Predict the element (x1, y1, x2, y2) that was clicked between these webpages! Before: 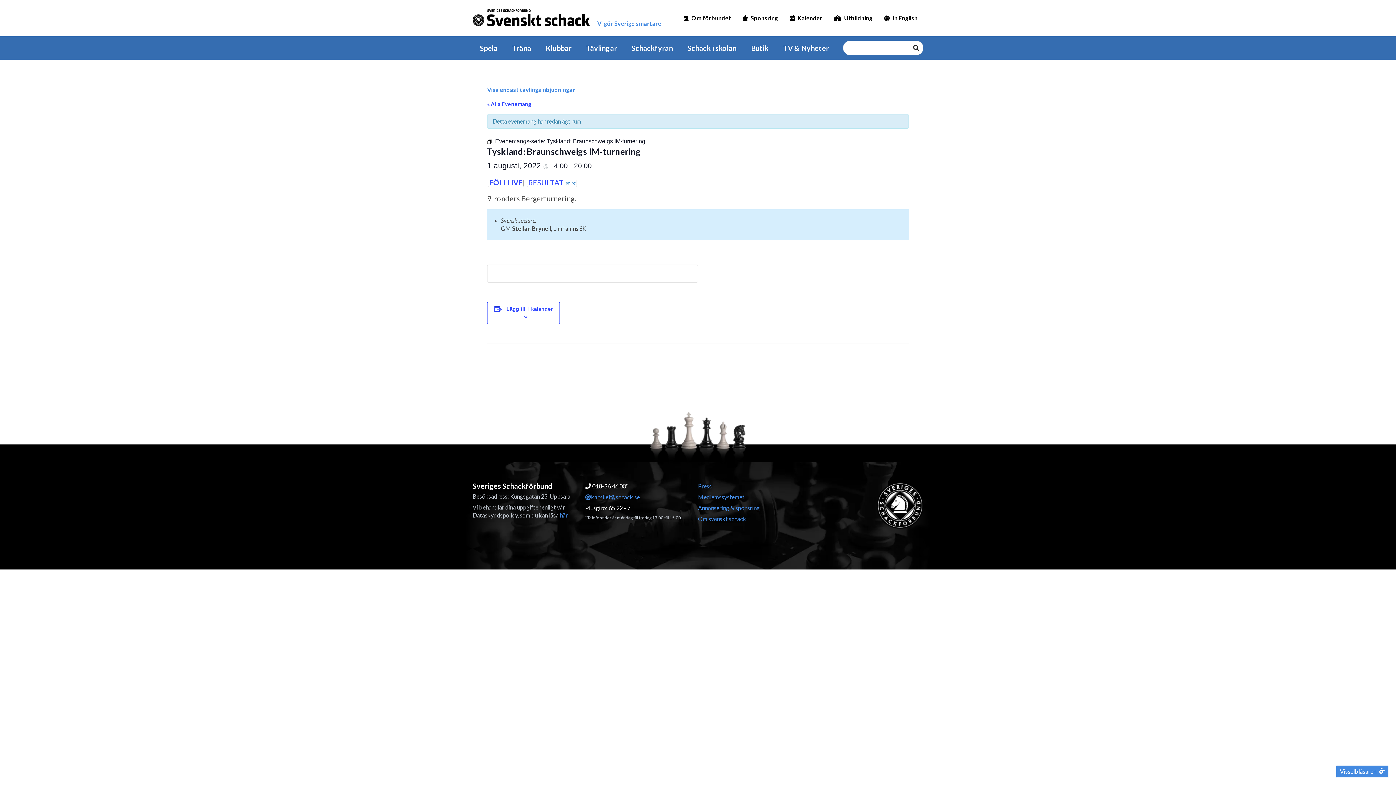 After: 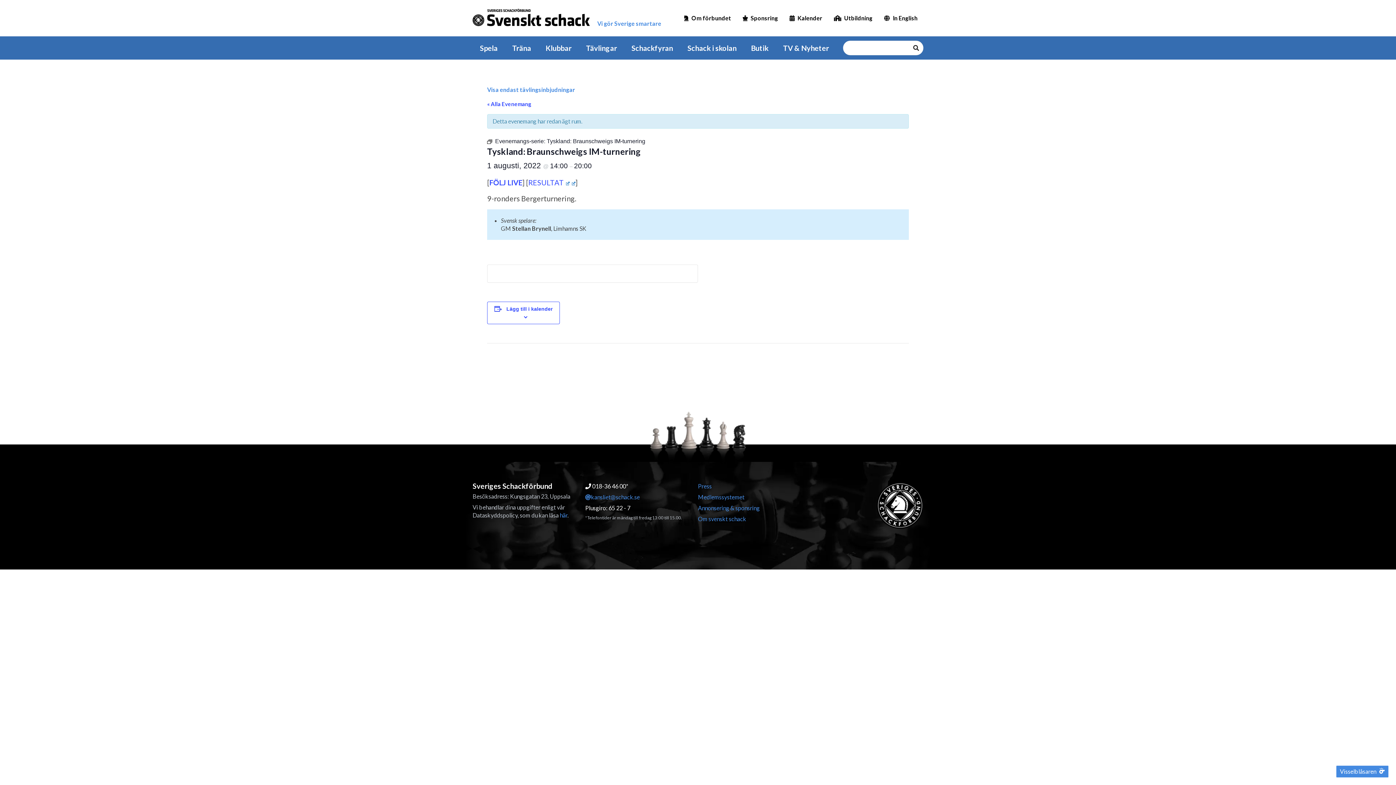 Action: bbox: (560, 512, 567, 518) label: här